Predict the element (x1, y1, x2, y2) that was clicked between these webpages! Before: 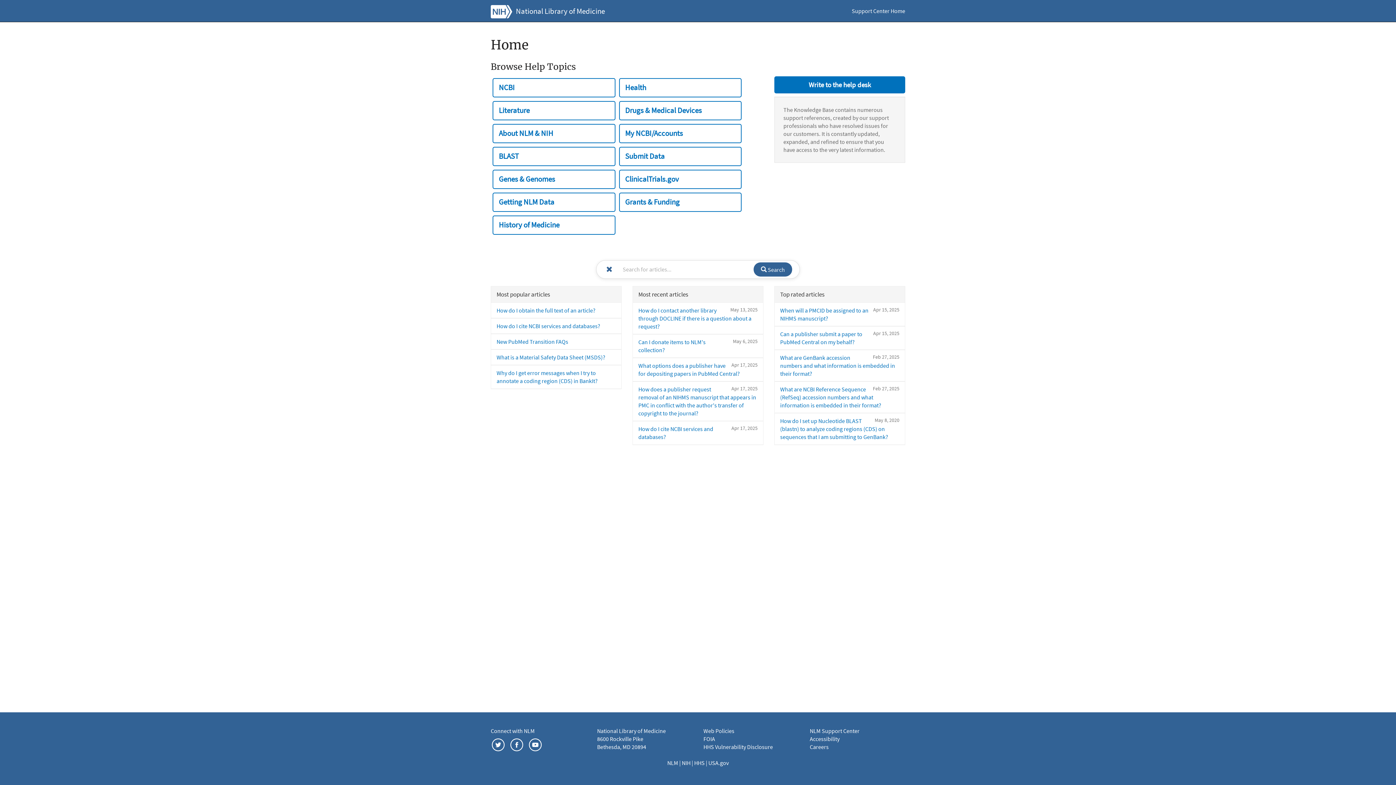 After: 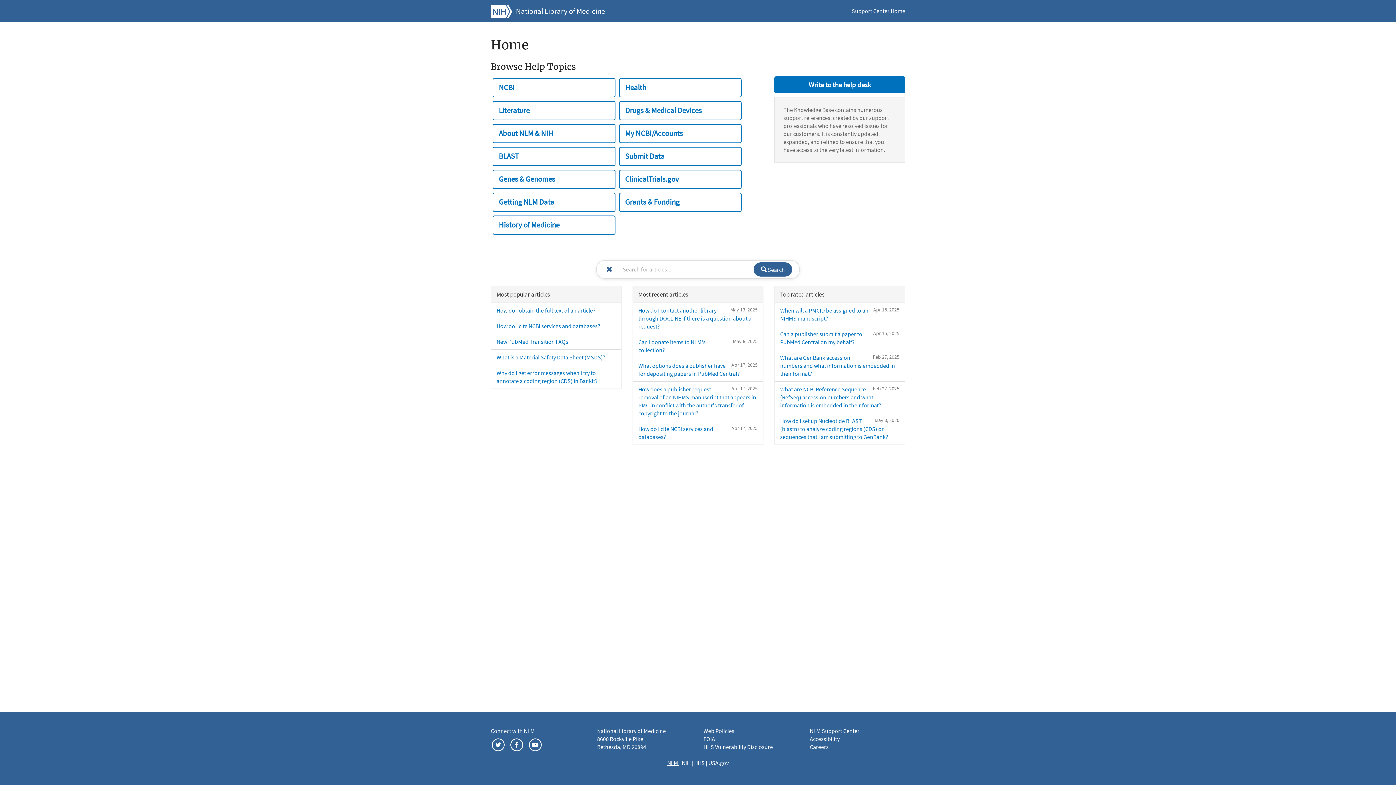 Action: bbox: (667, 759, 679, 766) label: NLM 